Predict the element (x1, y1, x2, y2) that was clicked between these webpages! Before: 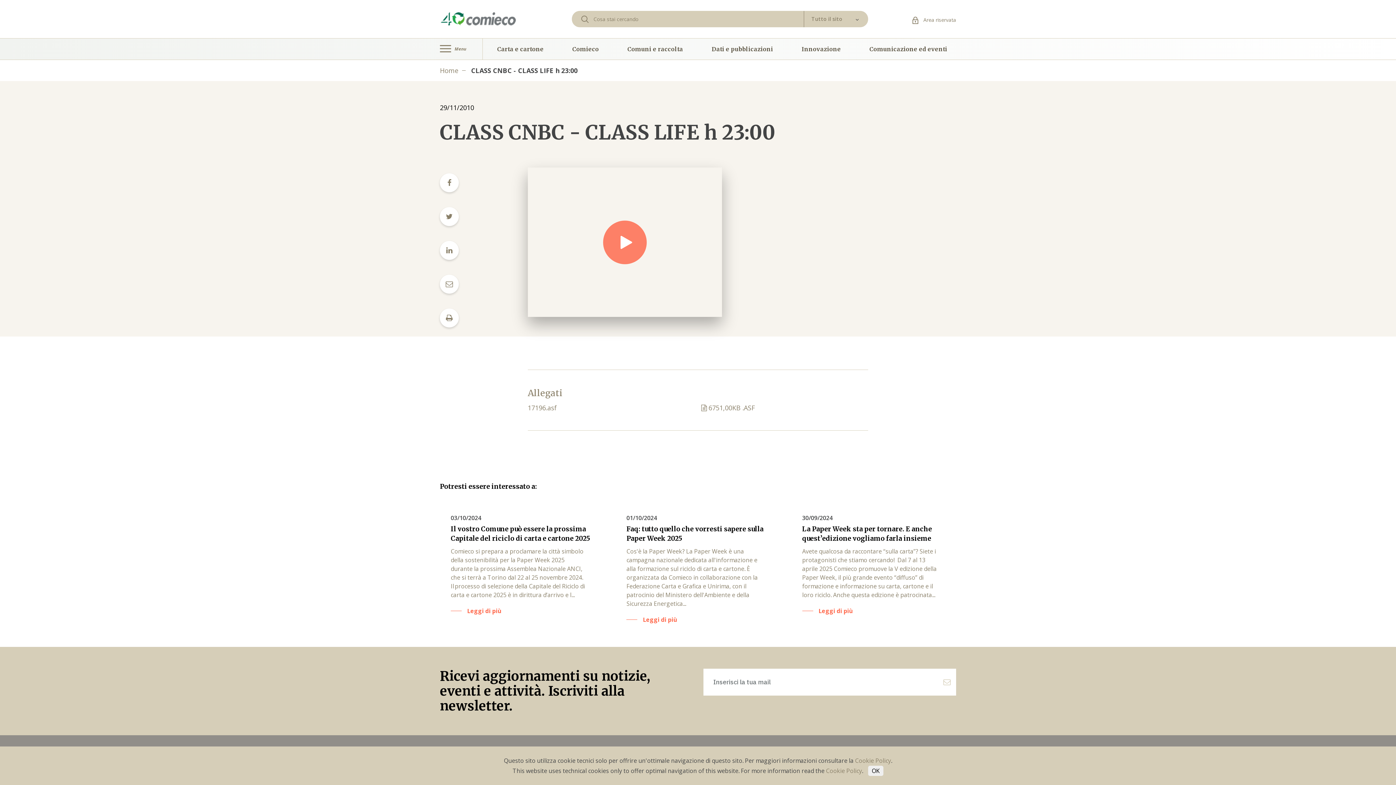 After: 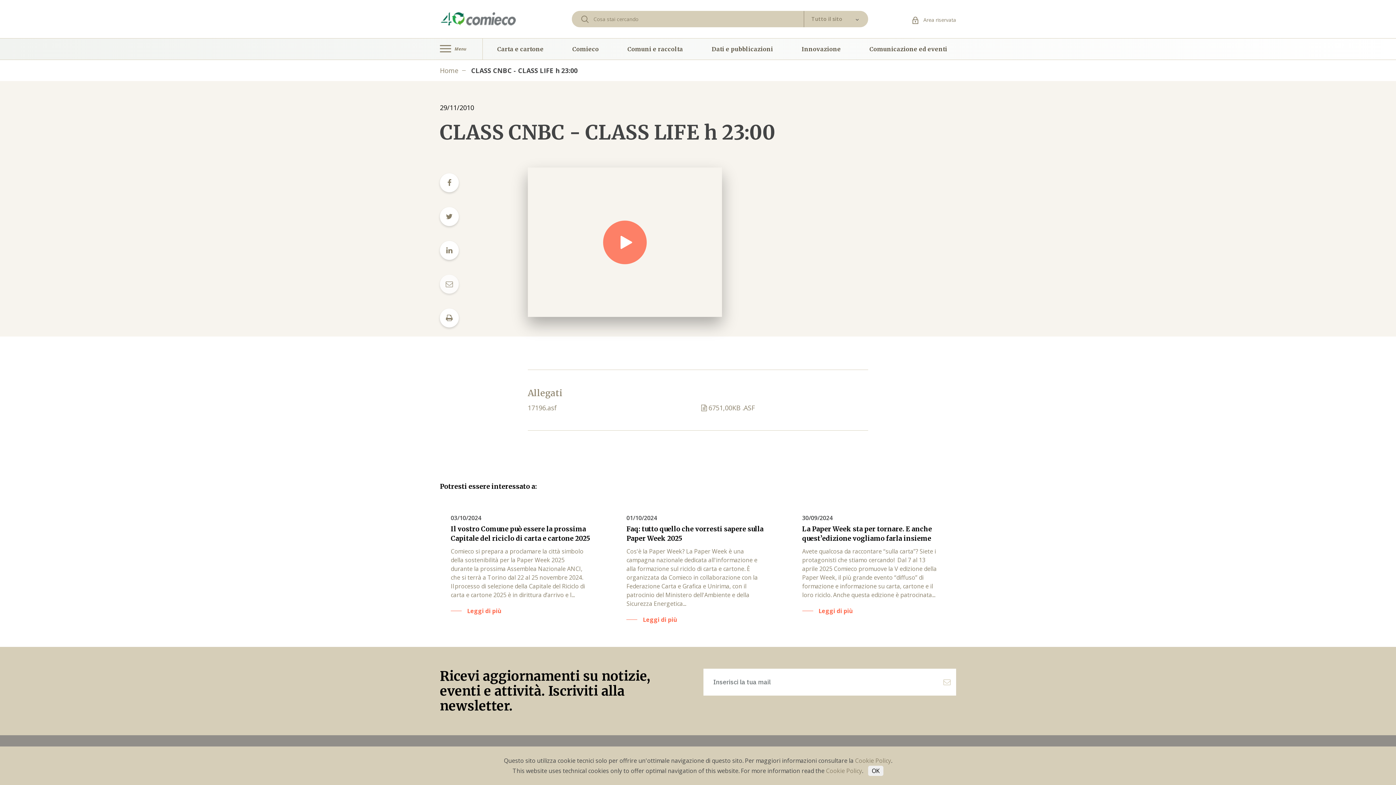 Action: bbox: (440, 286, 458, 295)